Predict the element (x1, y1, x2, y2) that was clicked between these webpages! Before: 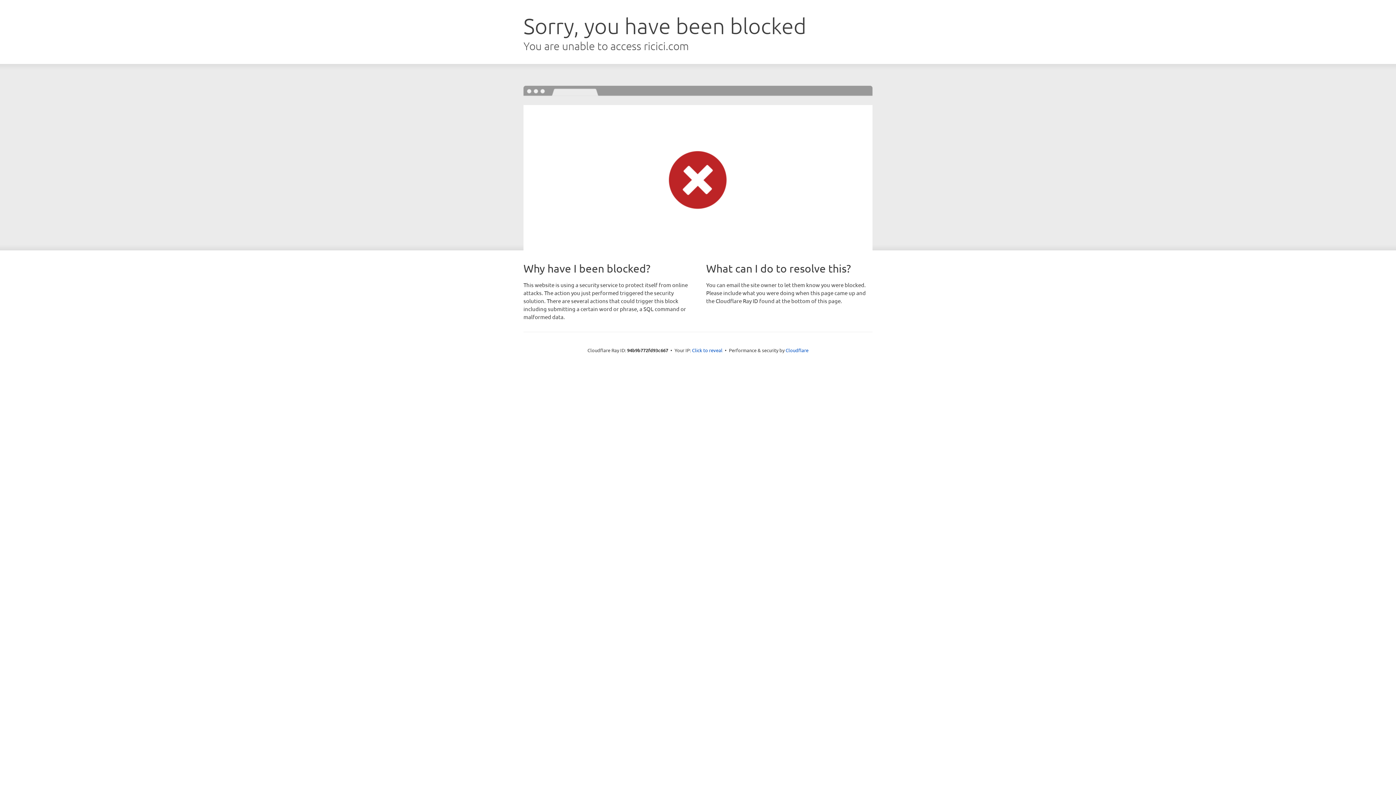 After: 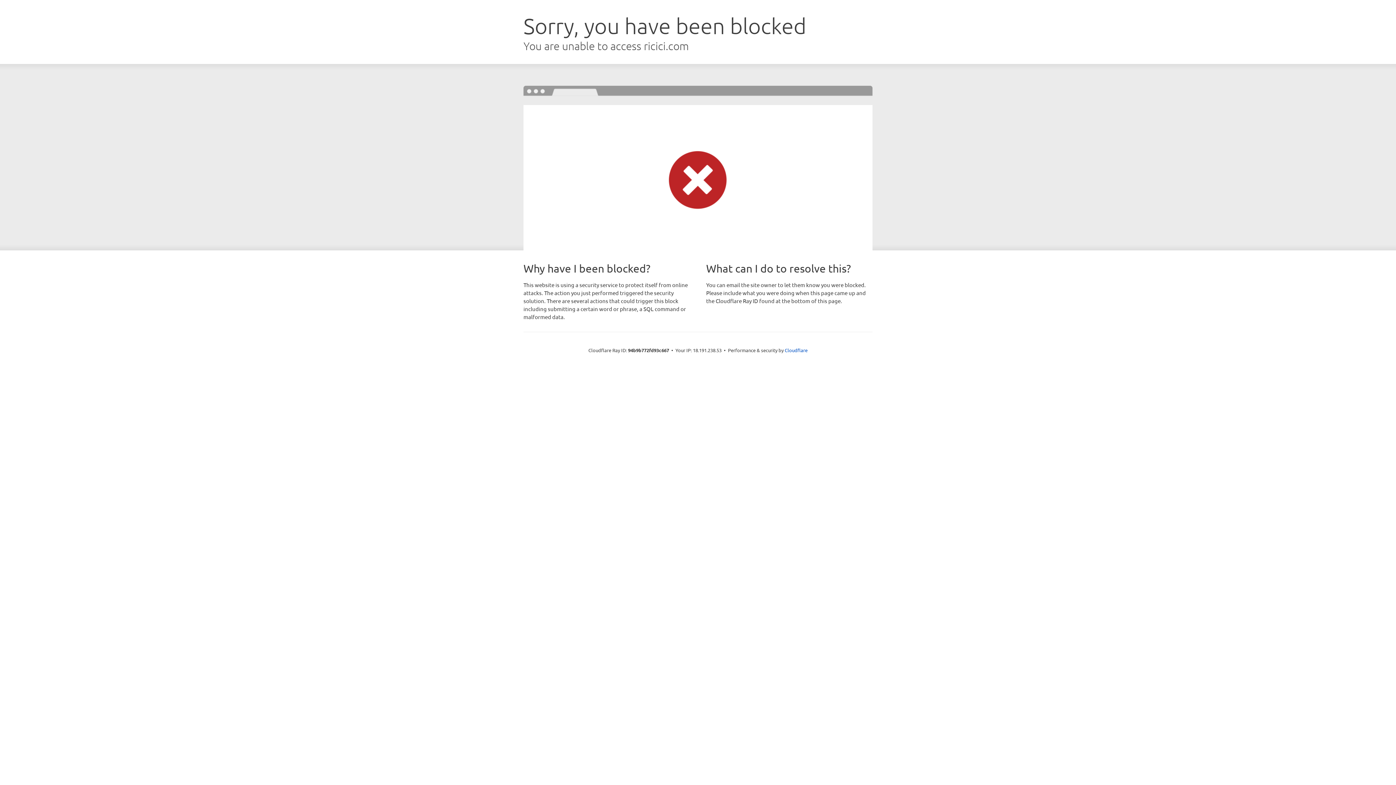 Action: bbox: (692, 346, 722, 353) label: Click to reveal